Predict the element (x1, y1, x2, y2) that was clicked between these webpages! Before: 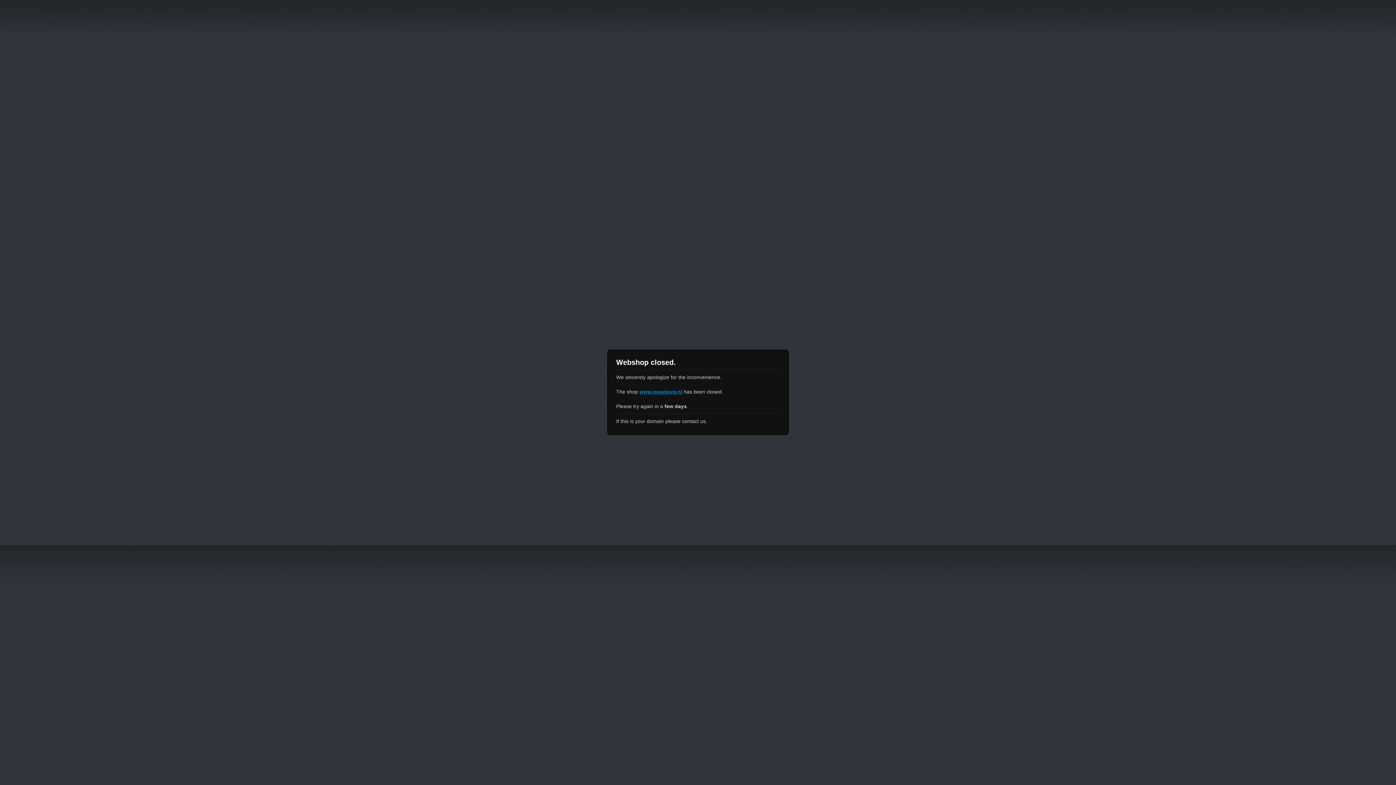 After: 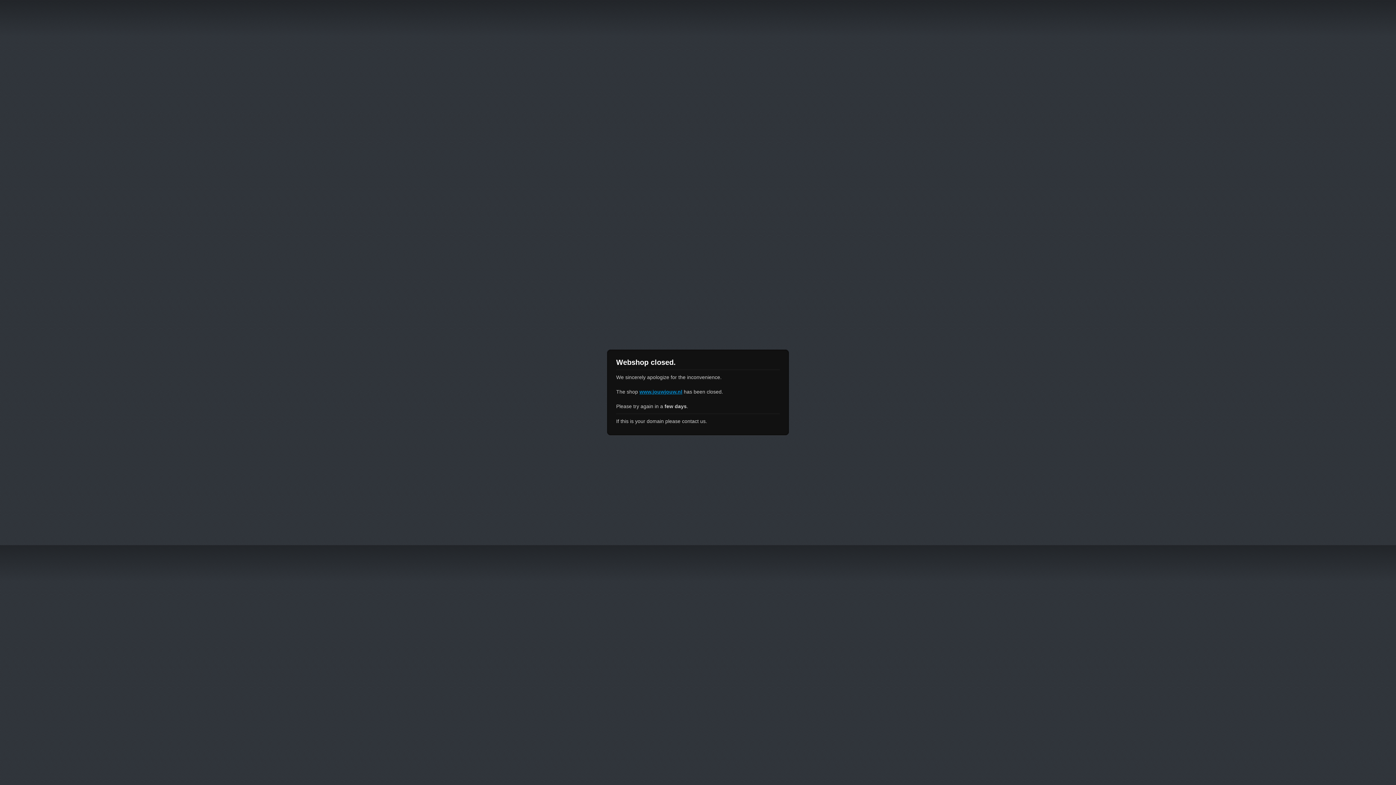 Action: label: www.jouwjouw.nl bbox: (639, 389, 682, 394)